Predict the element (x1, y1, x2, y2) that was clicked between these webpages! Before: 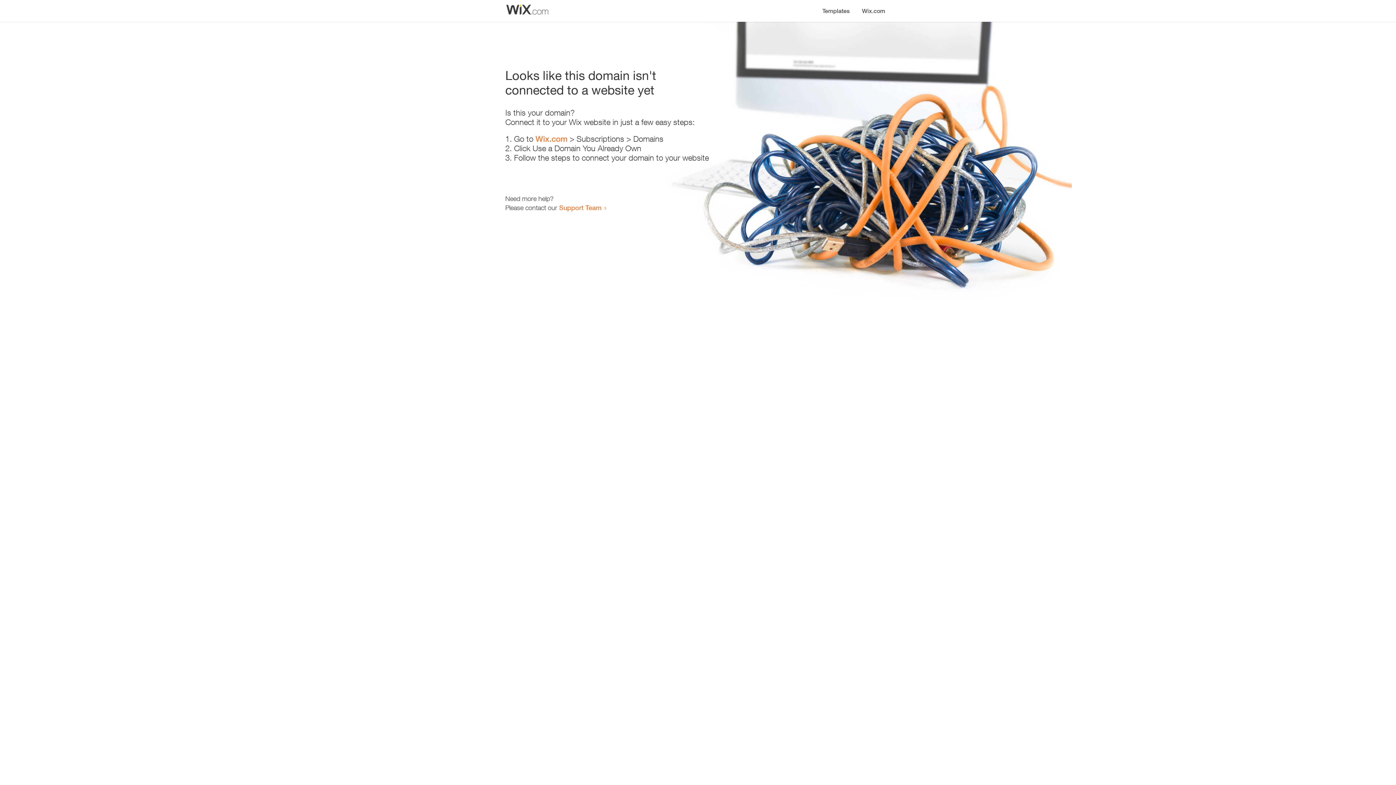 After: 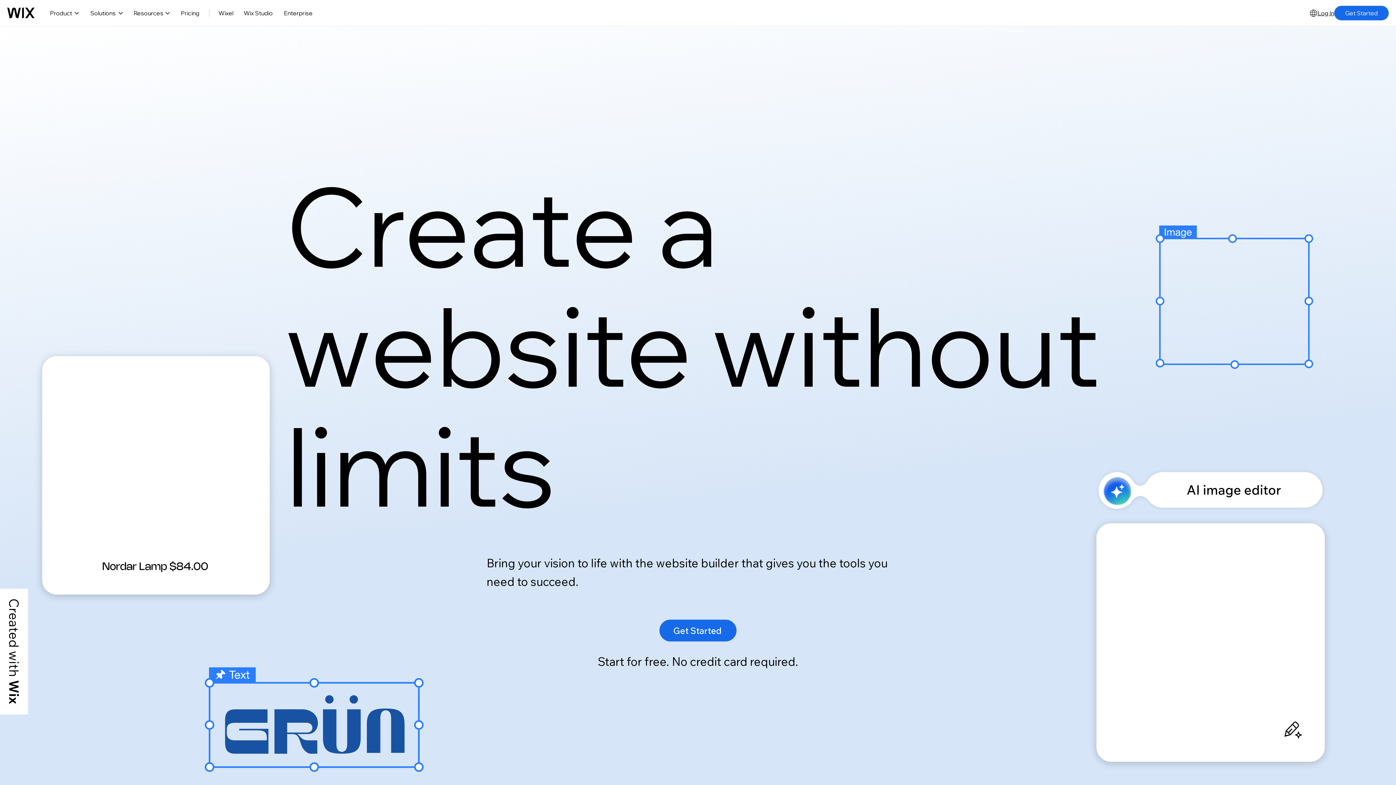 Action: label: Wix.com bbox: (856, 0, 890, 14)